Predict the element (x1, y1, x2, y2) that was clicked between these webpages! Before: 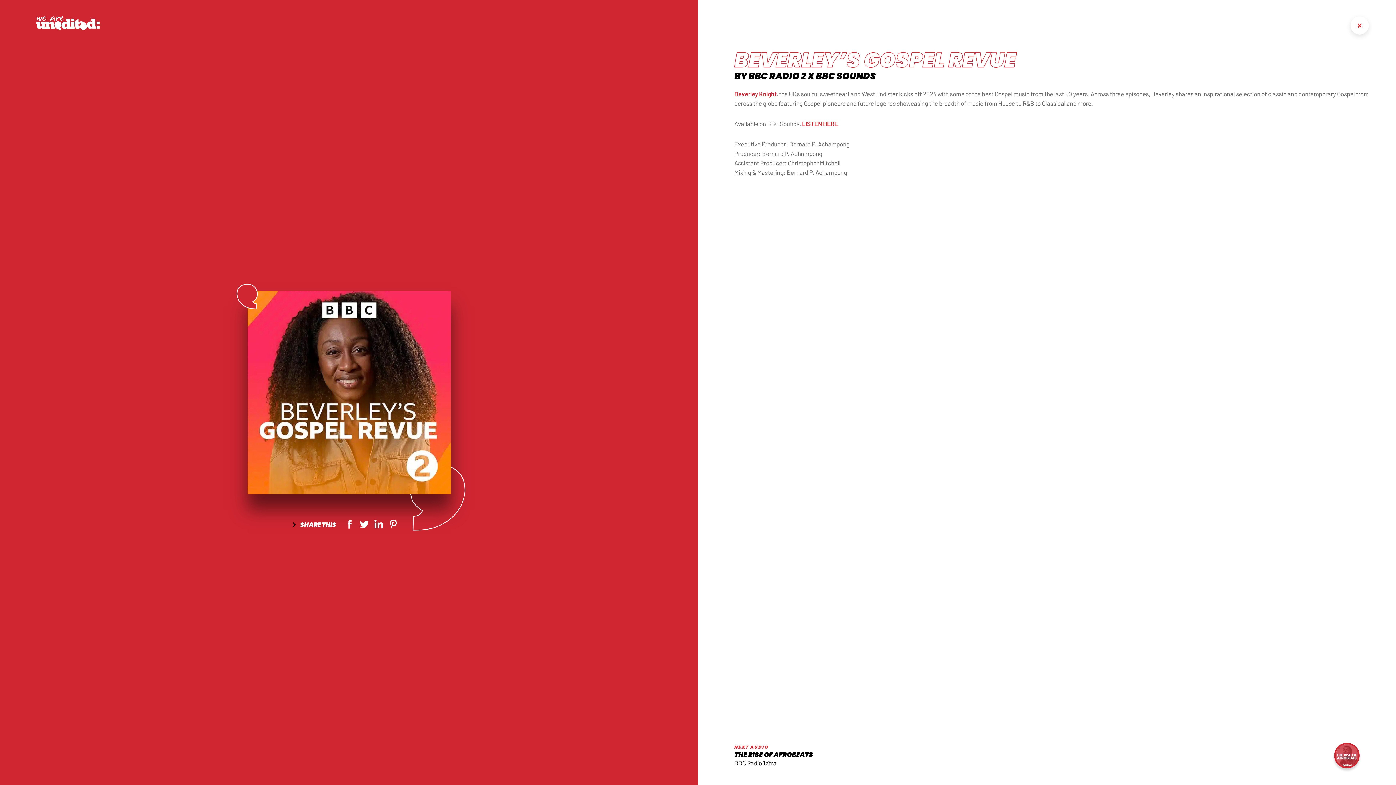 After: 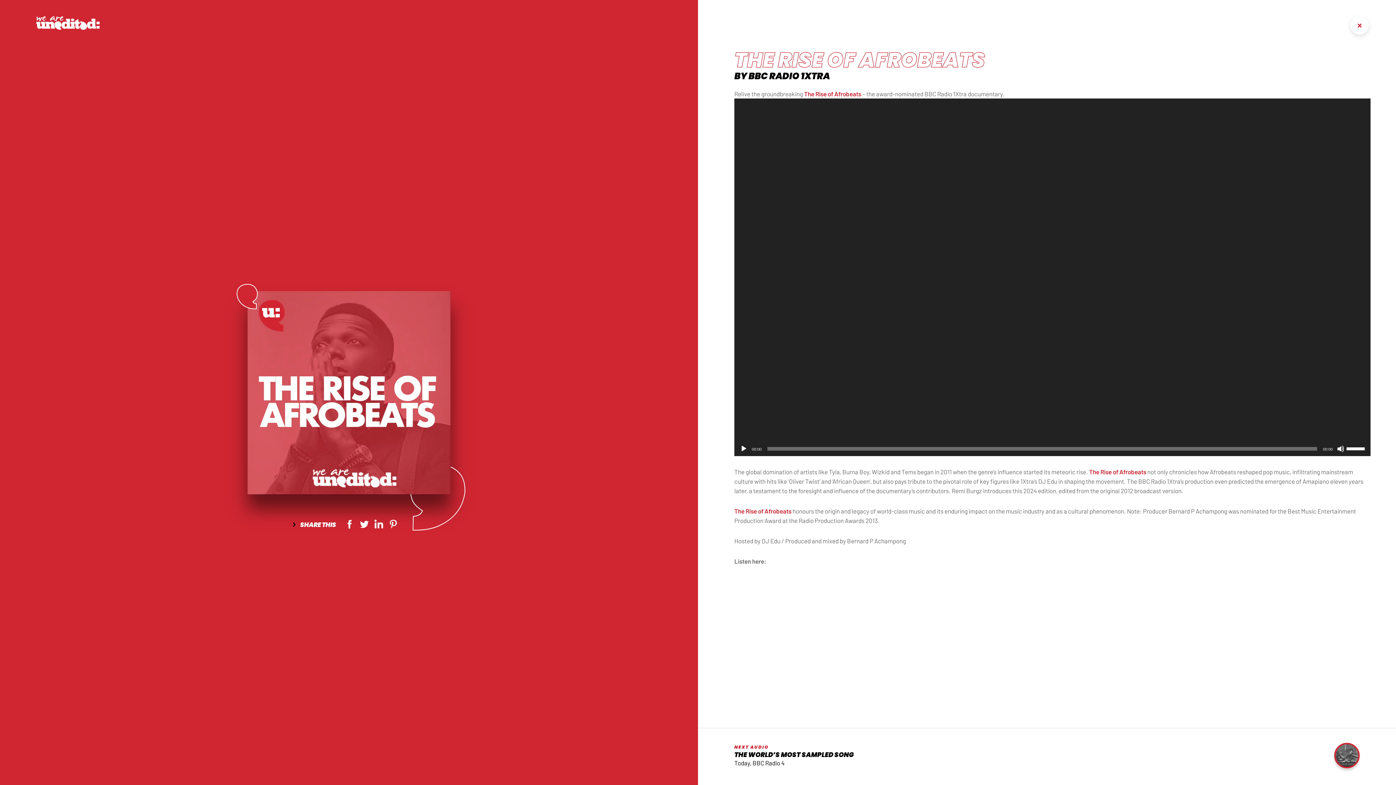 Action: bbox: (1334, 743, 1360, 768)